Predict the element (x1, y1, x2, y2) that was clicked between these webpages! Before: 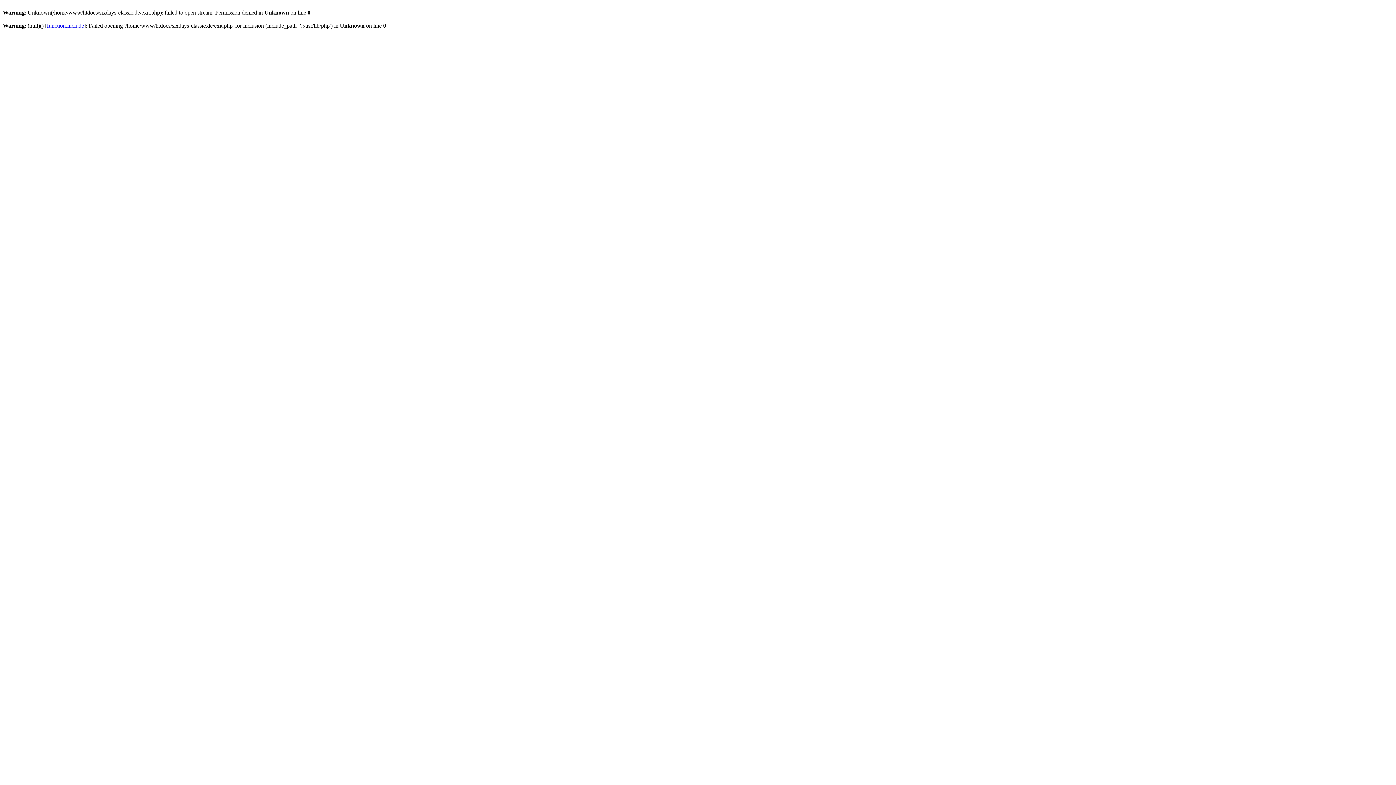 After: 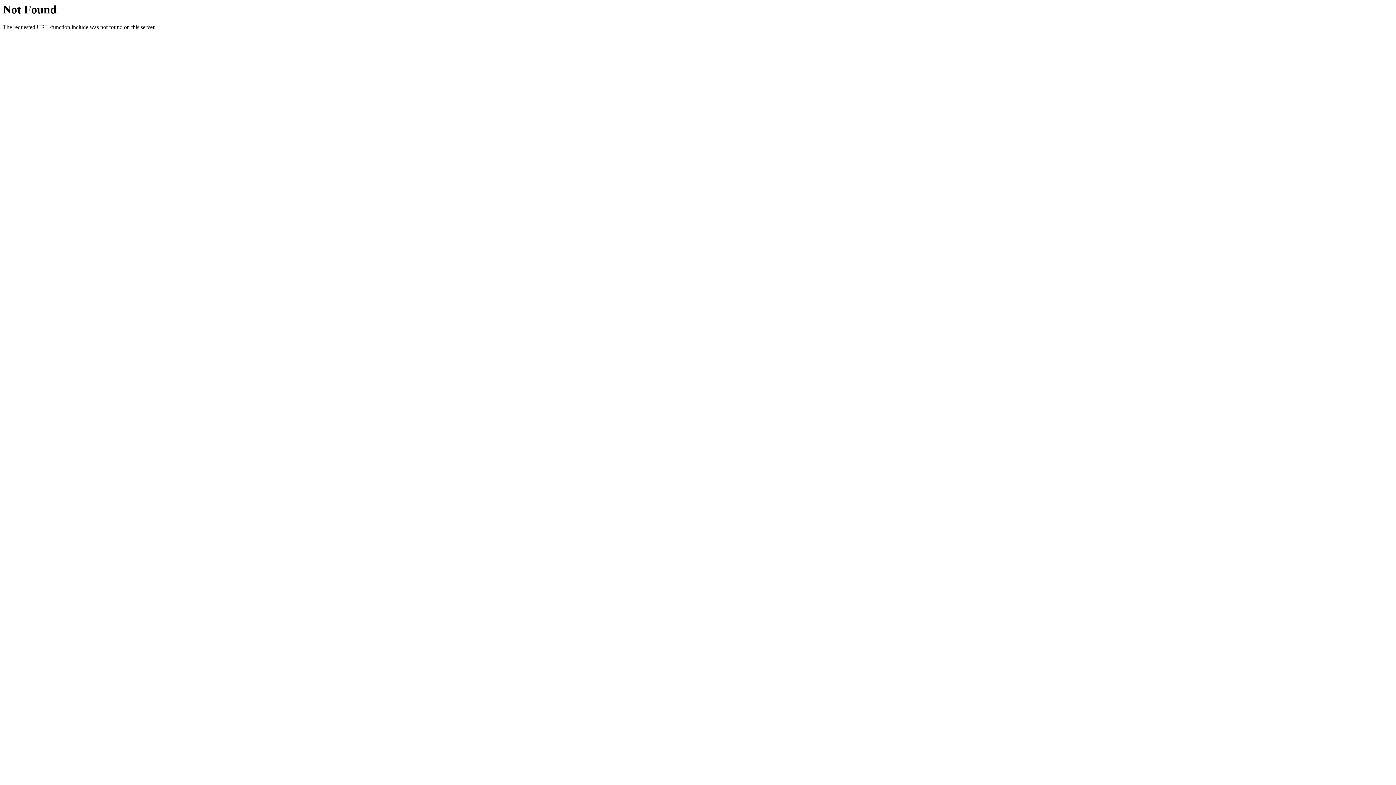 Action: bbox: (46, 22, 84, 28) label: function.include